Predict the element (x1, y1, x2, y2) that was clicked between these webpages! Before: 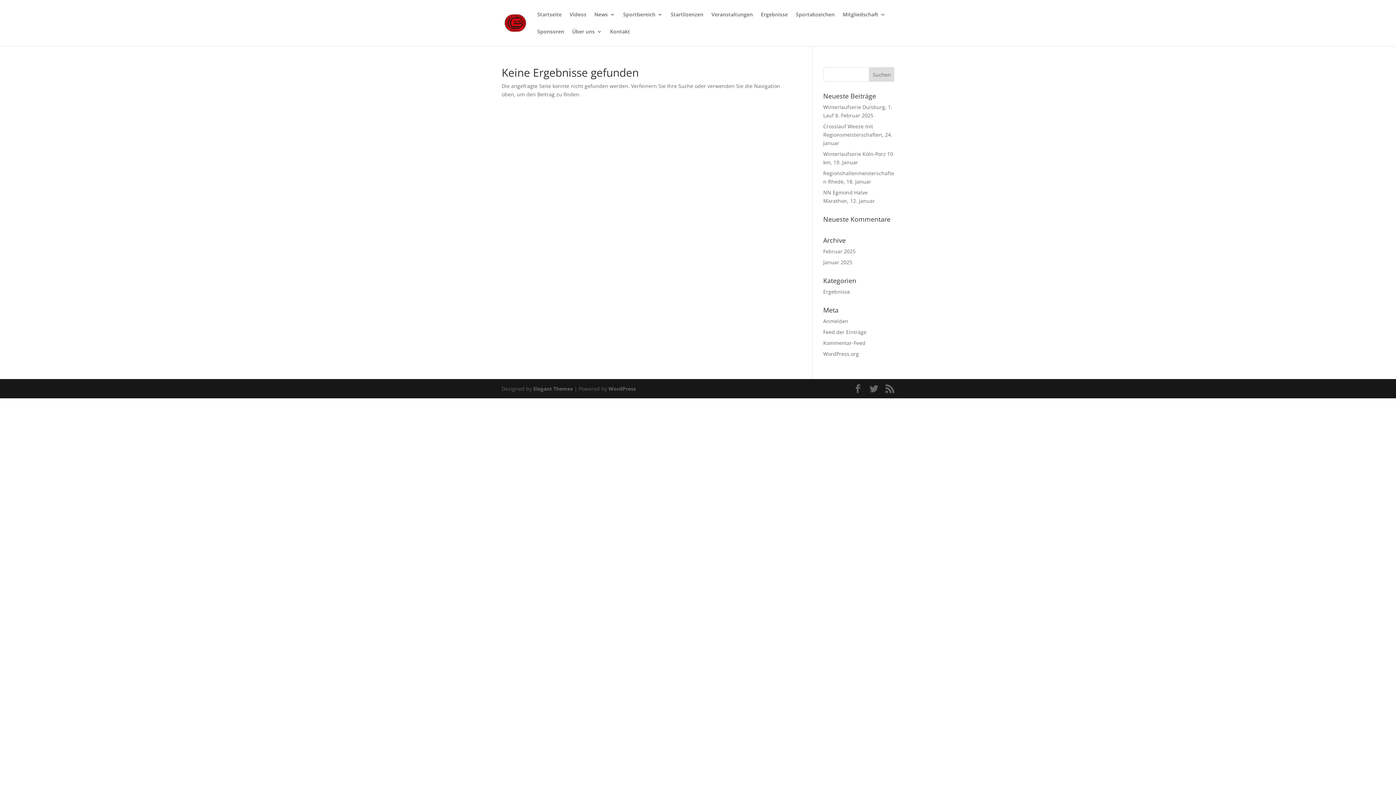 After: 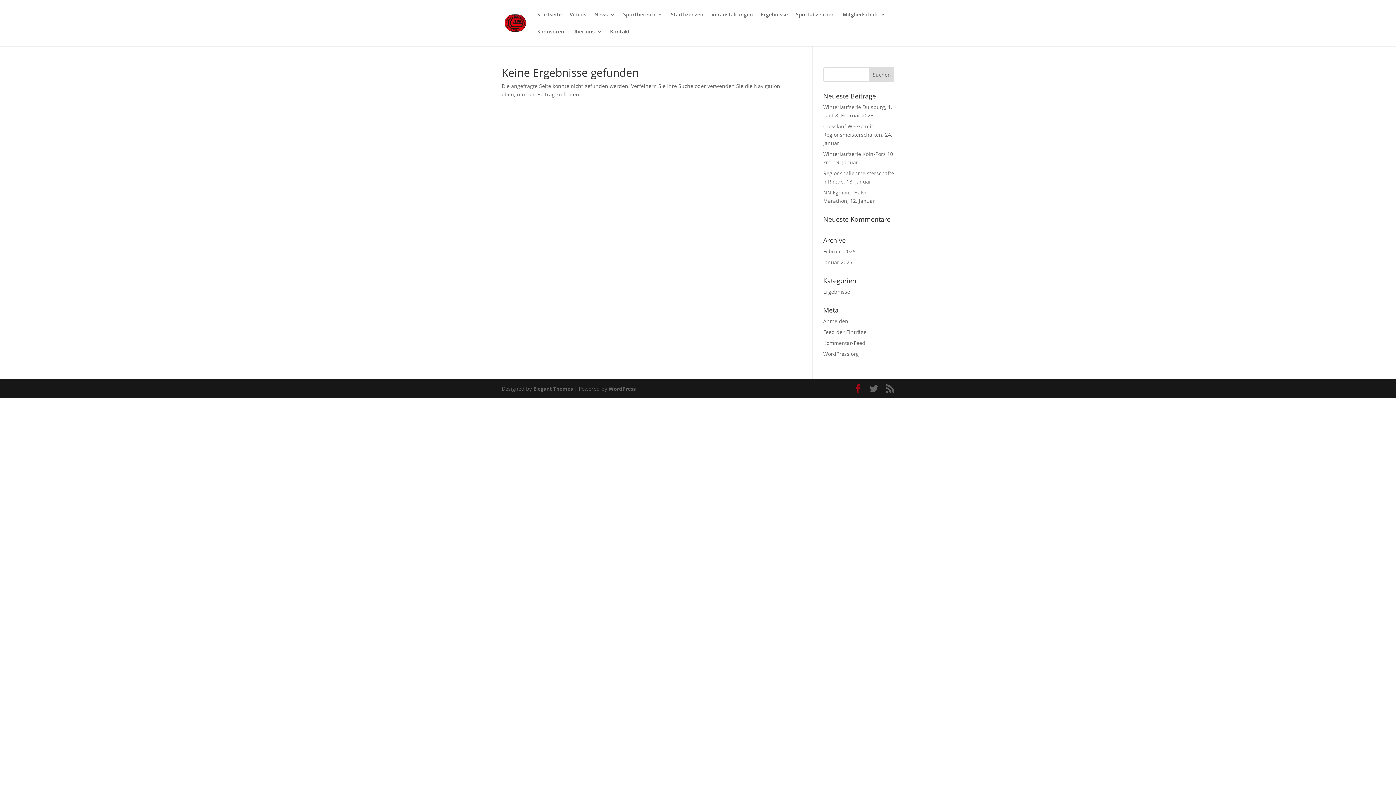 Action: bbox: (853, 384, 862, 393)